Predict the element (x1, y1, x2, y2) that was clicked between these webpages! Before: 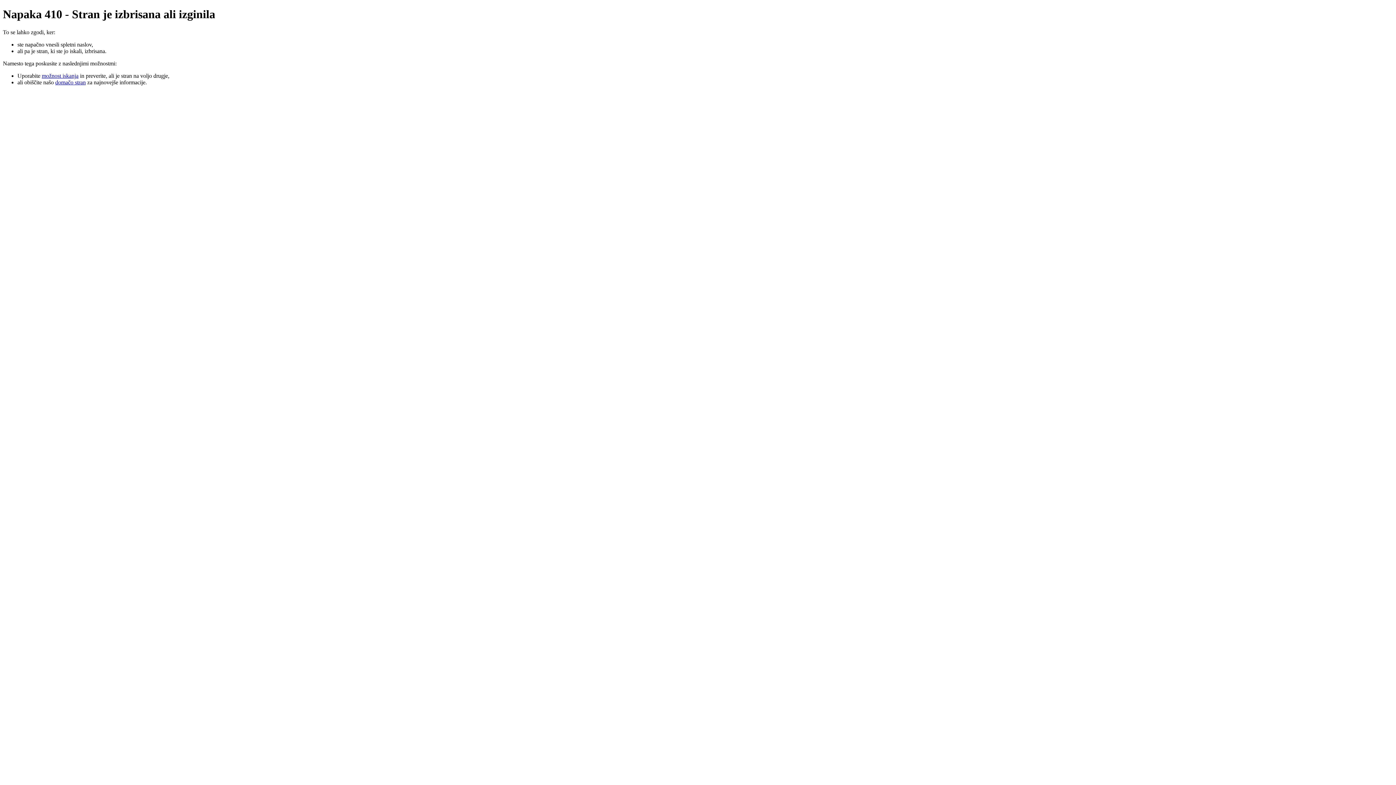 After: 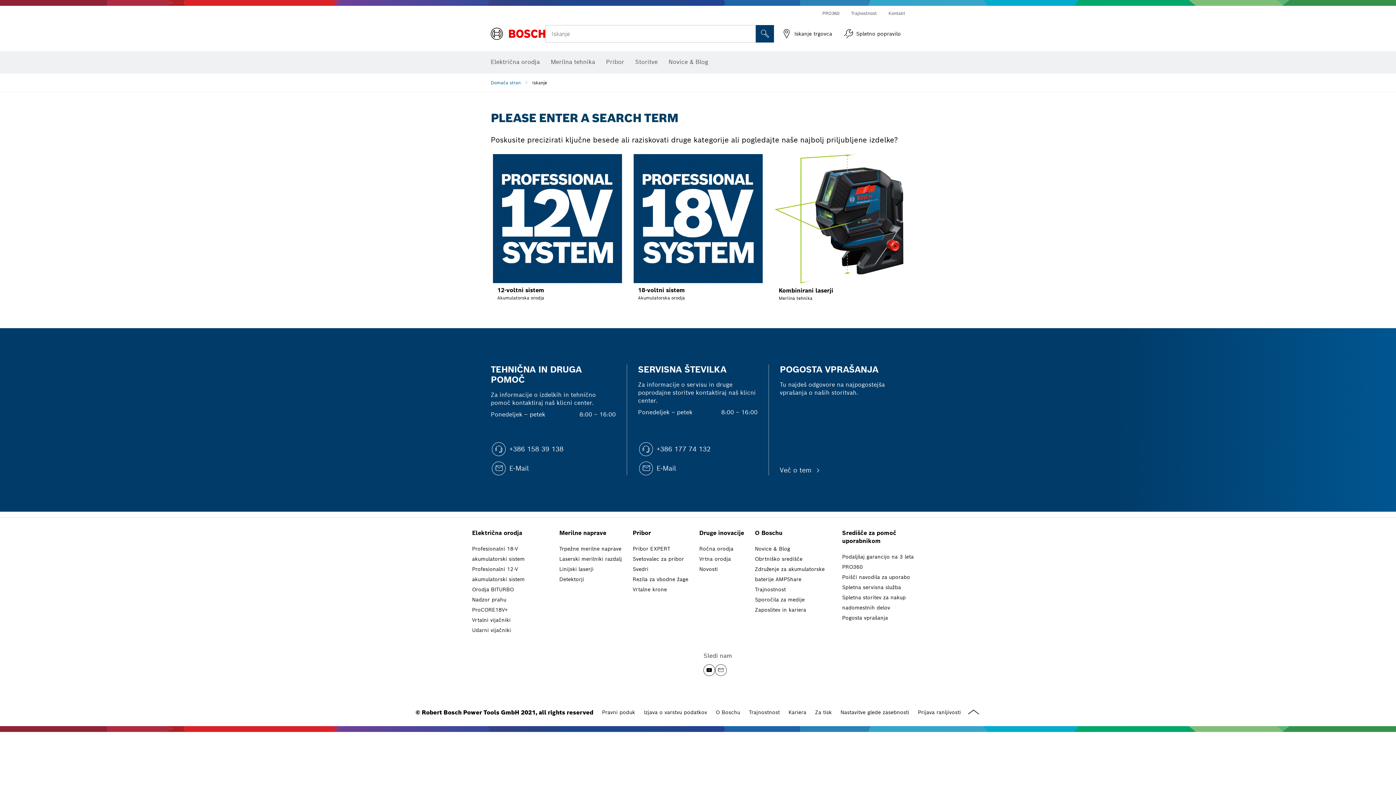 Action: label: možnost iskanja bbox: (41, 72, 78, 78)